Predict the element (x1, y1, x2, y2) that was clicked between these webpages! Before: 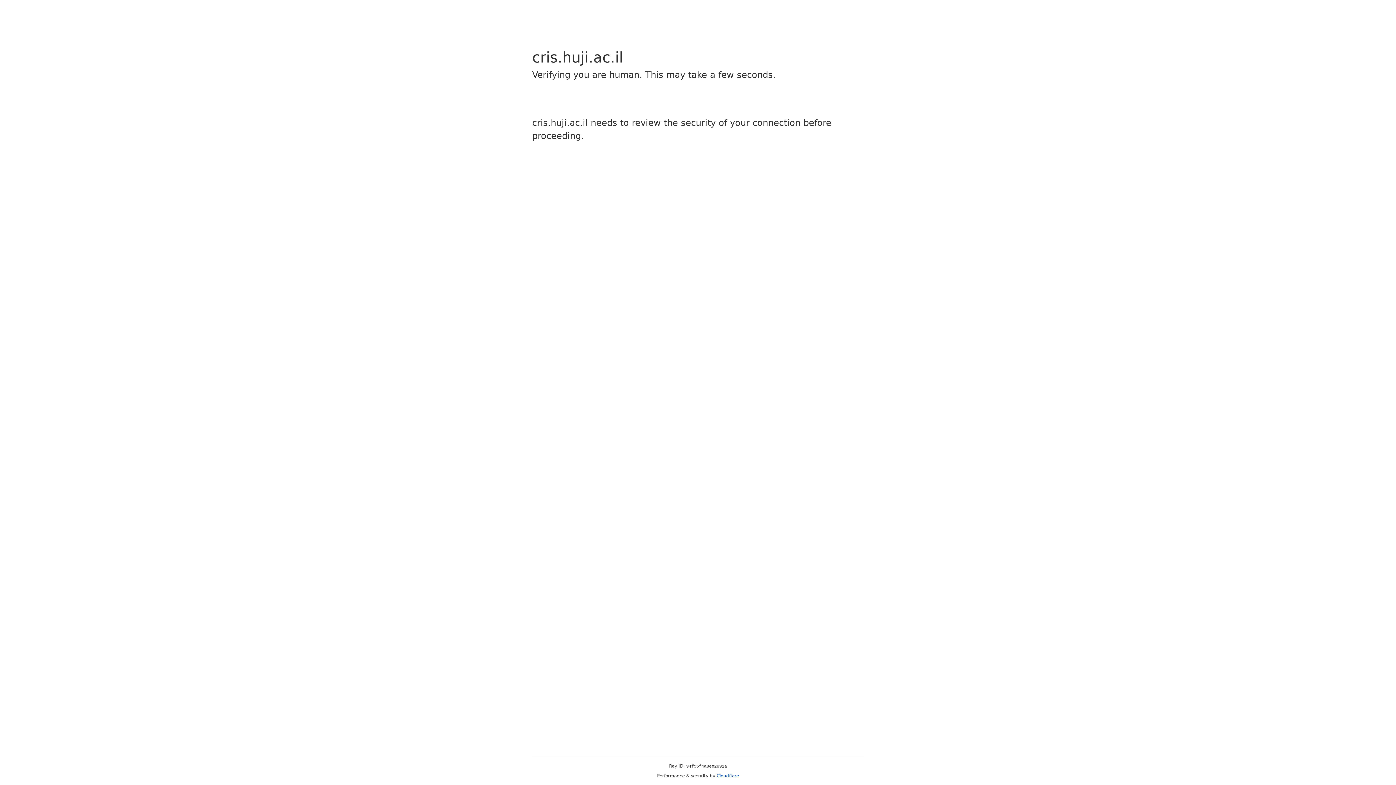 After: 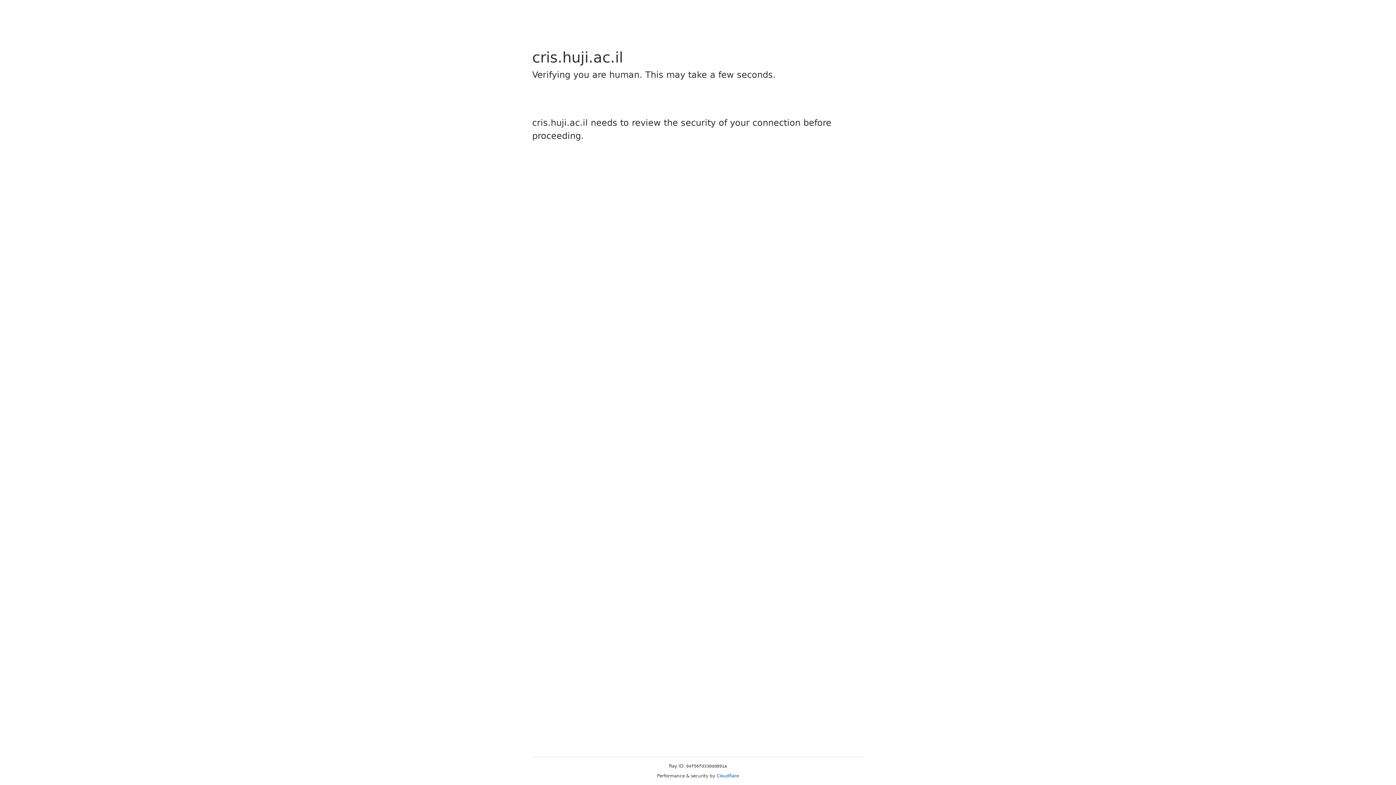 Action: label: Cloudflare bbox: (716, 773, 739, 778)